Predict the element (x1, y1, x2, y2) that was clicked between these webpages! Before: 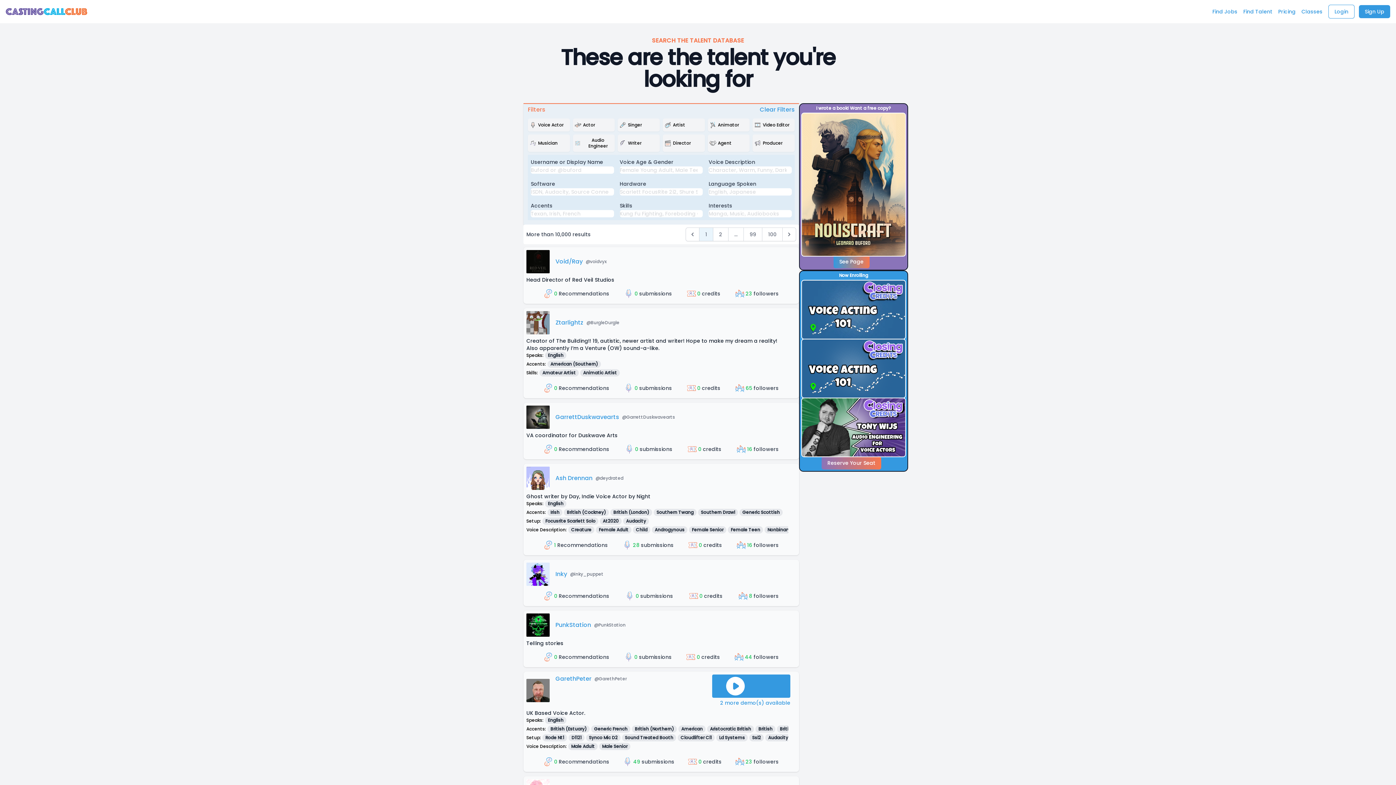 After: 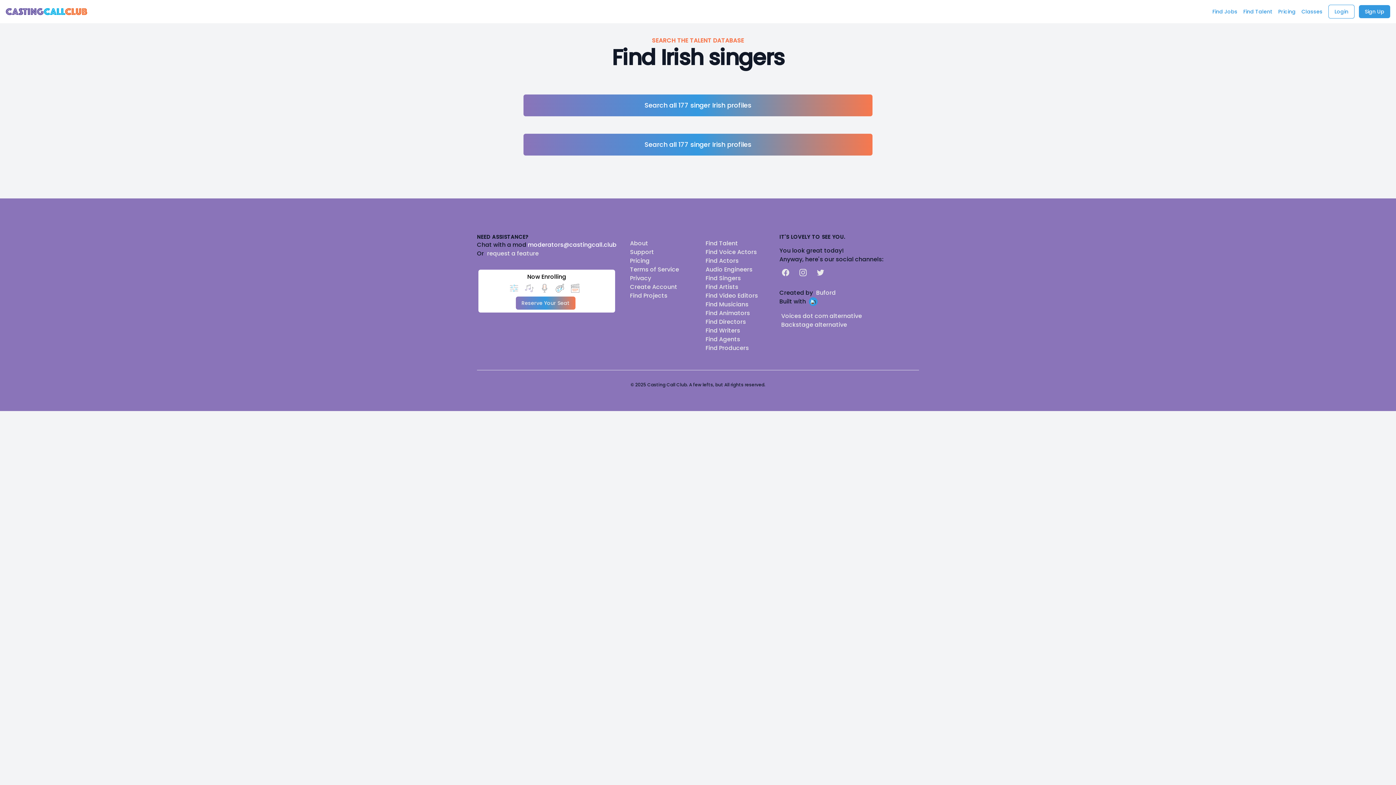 Action: bbox: (705, 600, 741, 609) label: Find Singers